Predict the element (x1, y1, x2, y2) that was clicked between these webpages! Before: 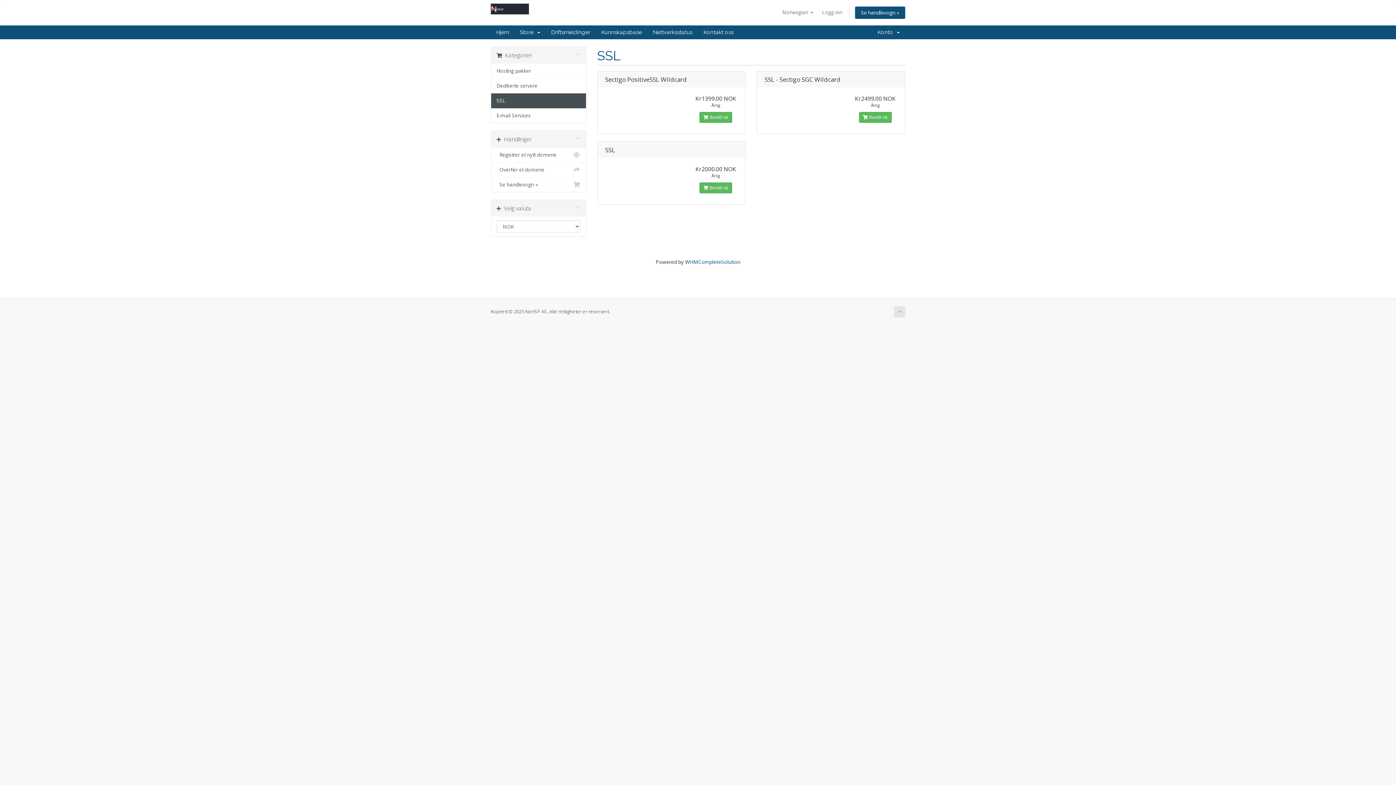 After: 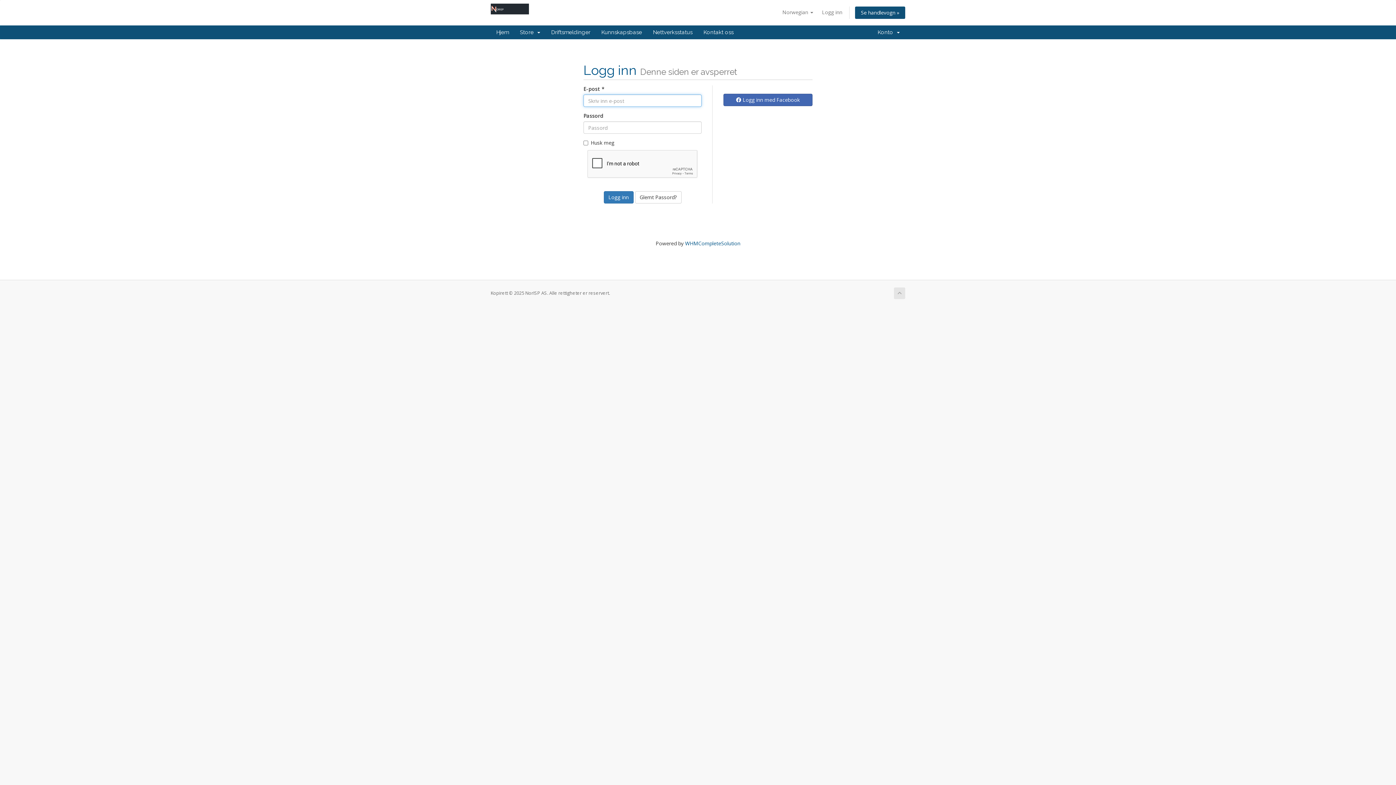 Action: bbox: (490, 8, 529, 15)